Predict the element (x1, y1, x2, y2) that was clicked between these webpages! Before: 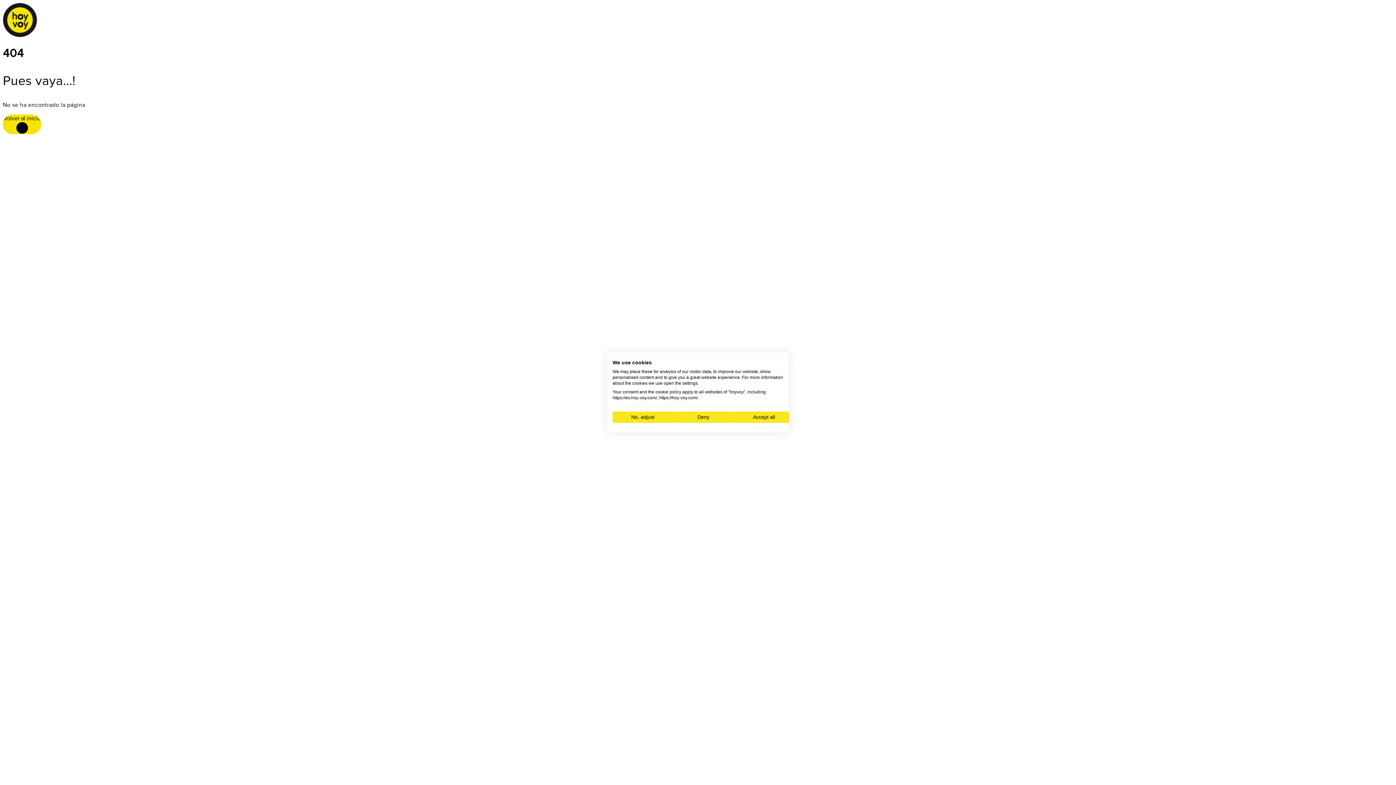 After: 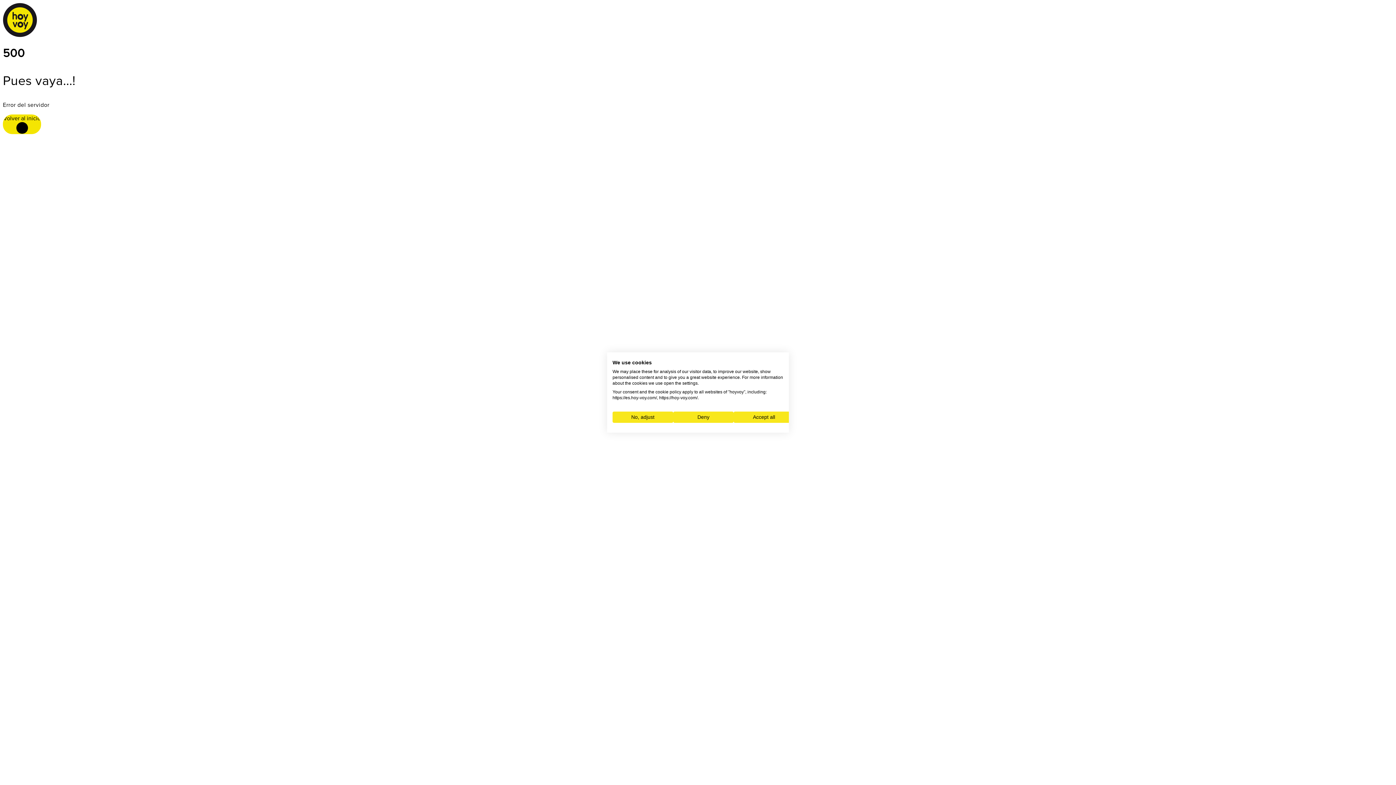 Action: label: Volver al inicio bbox: (2, 114, 41, 134)